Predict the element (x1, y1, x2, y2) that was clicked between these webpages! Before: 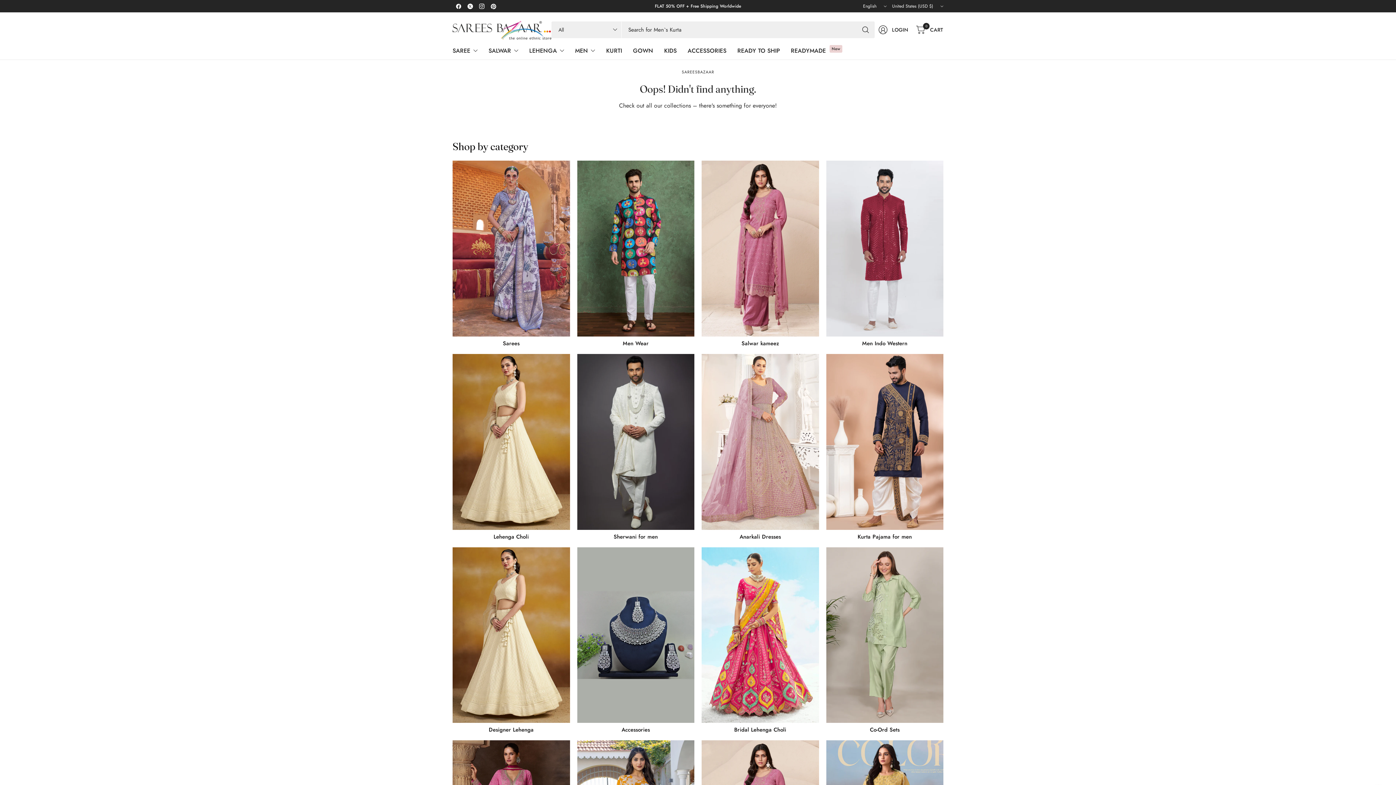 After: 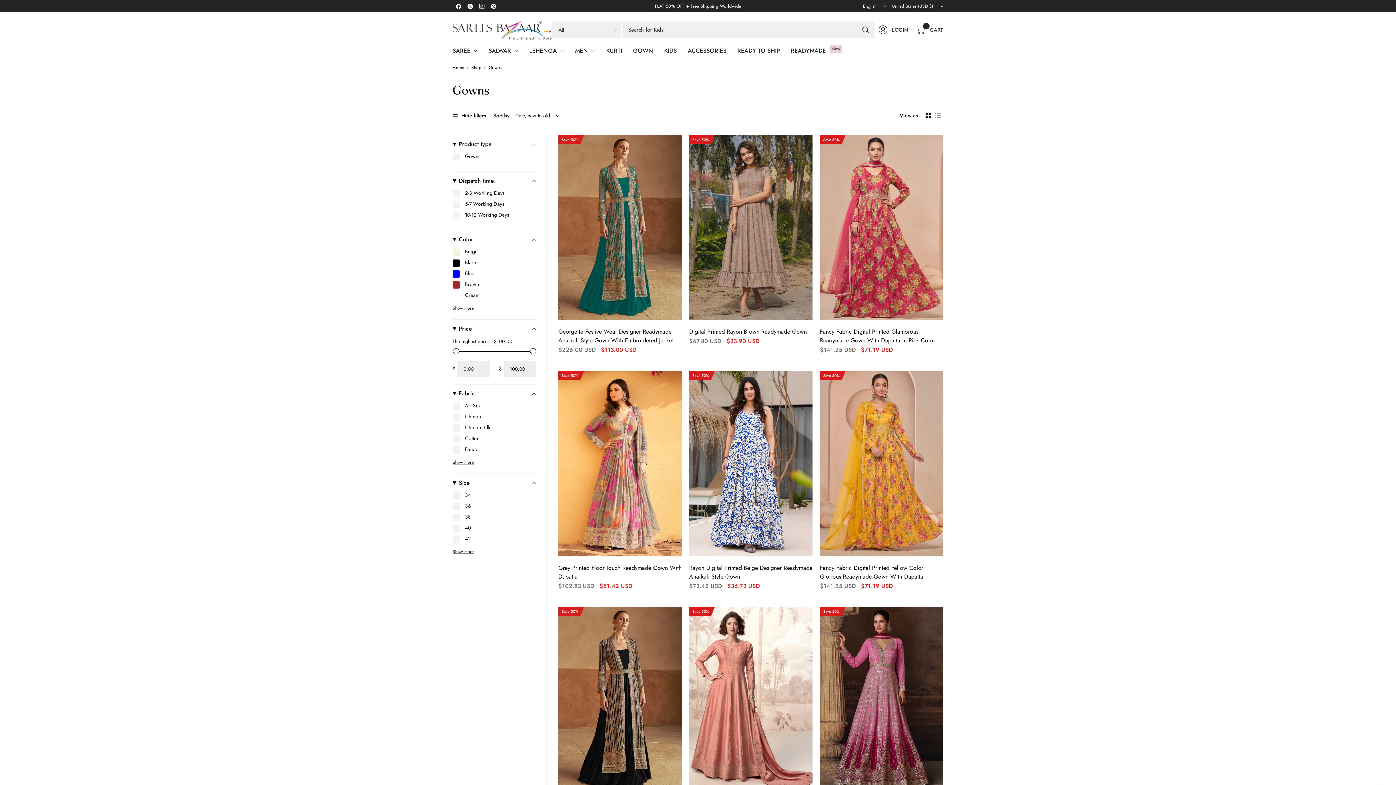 Action: bbox: (633, 42, 653, 58) label: GOWN